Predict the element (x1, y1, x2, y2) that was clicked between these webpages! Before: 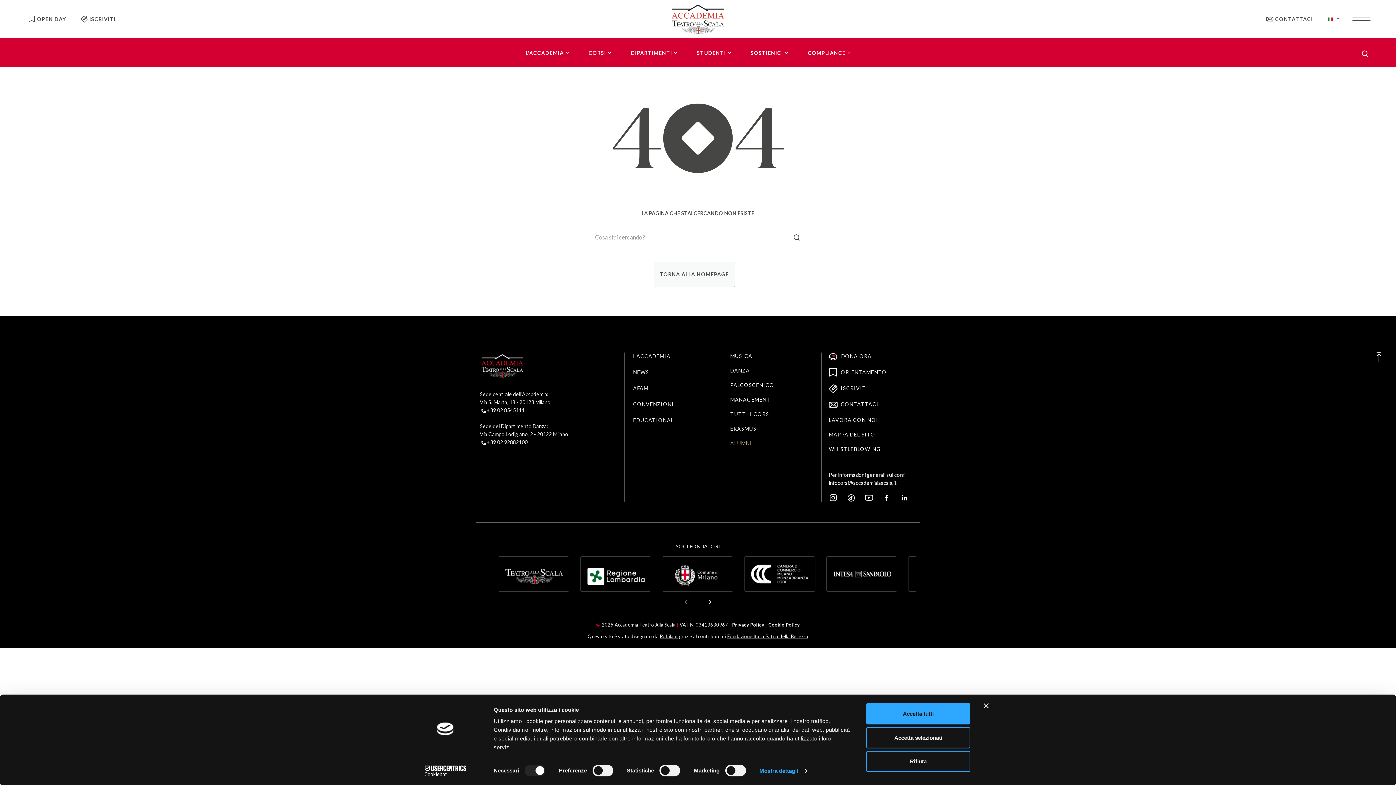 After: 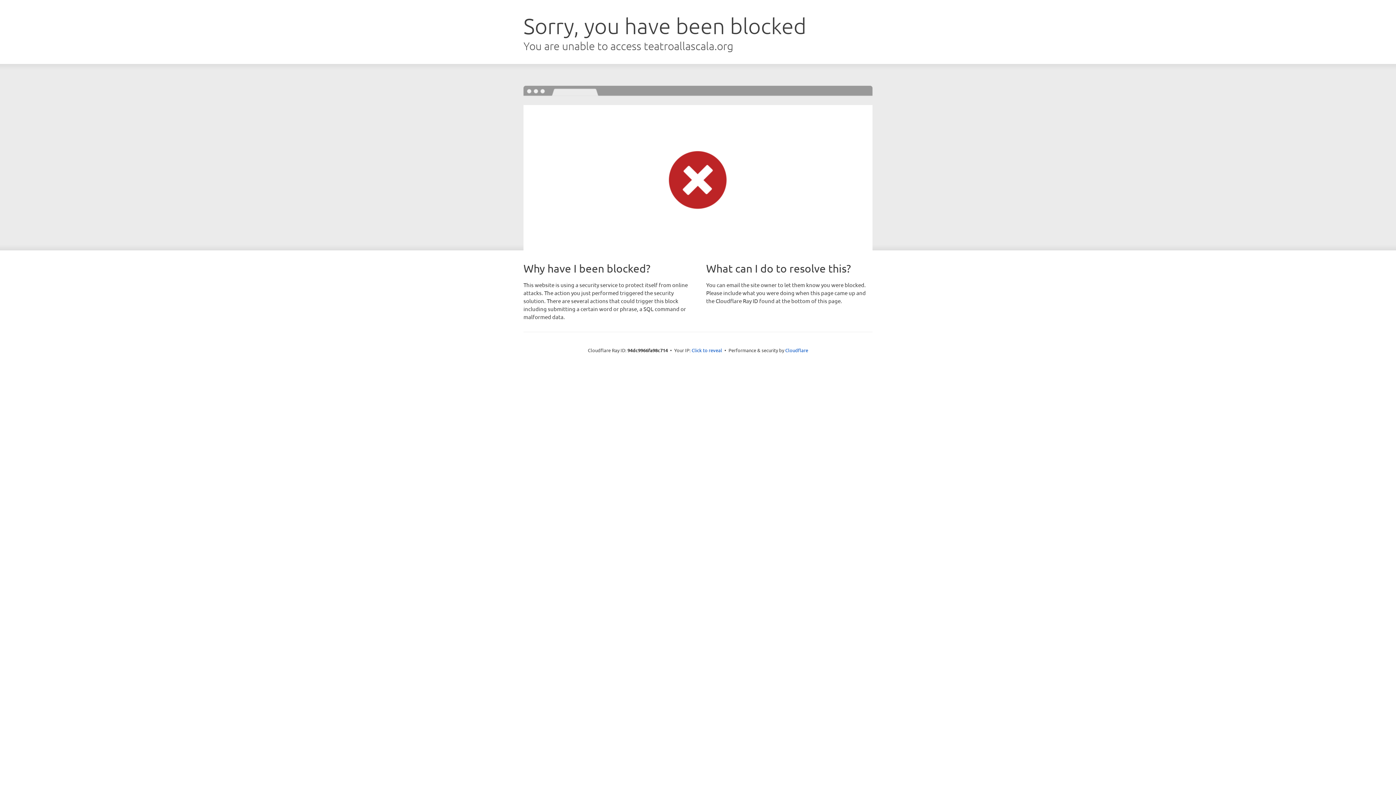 Action: bbox: (498, 556, 568, 591)